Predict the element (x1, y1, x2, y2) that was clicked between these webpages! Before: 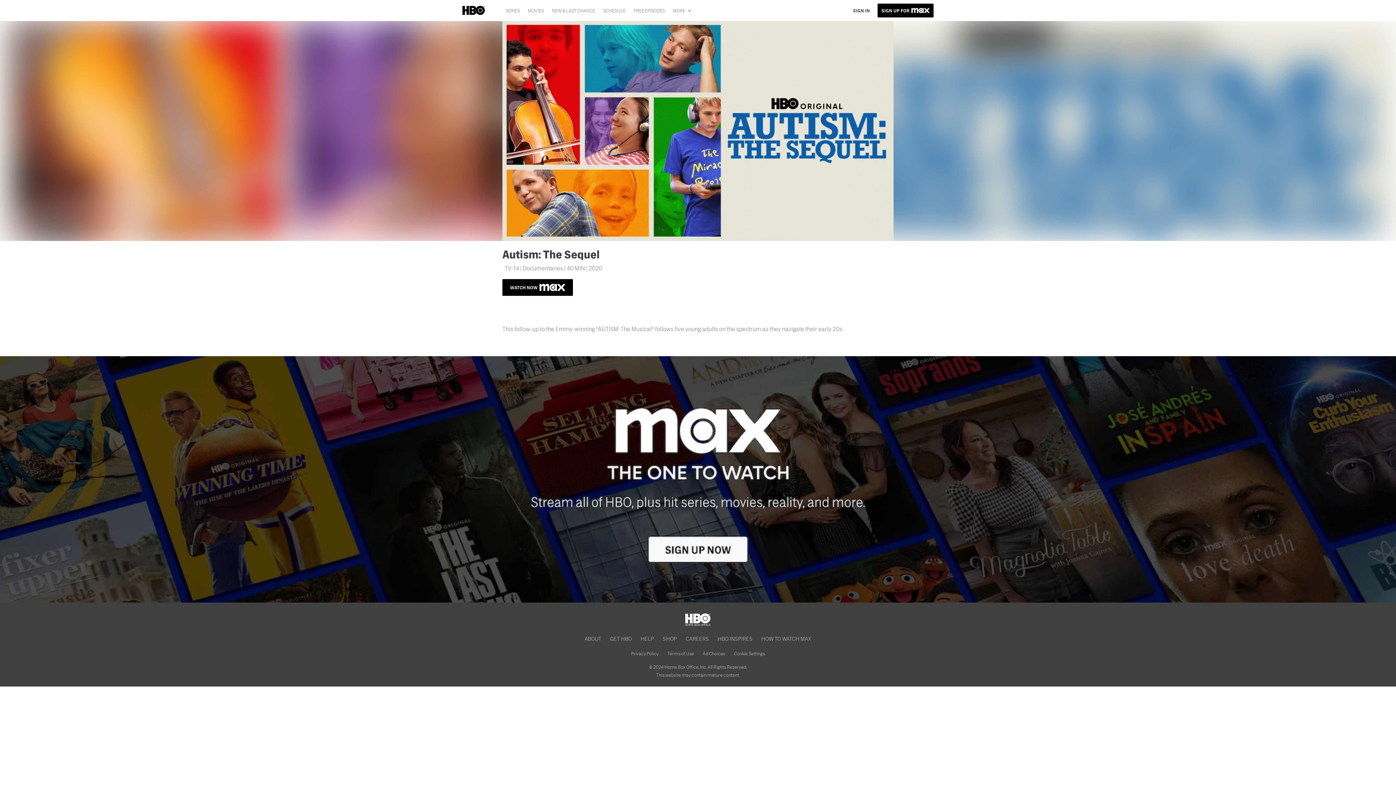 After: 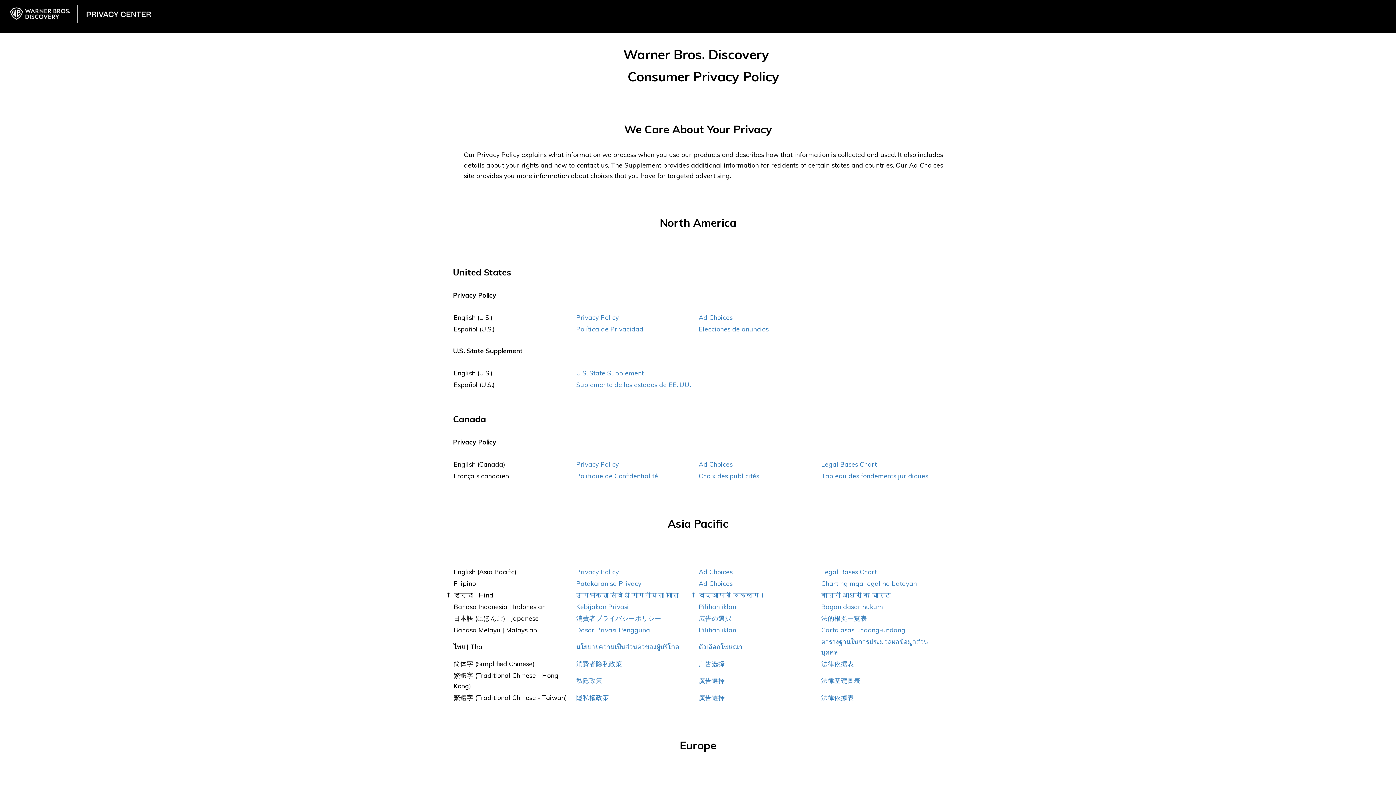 Action: label: Privacy Policy bbox: (626, 648, 663, 658)